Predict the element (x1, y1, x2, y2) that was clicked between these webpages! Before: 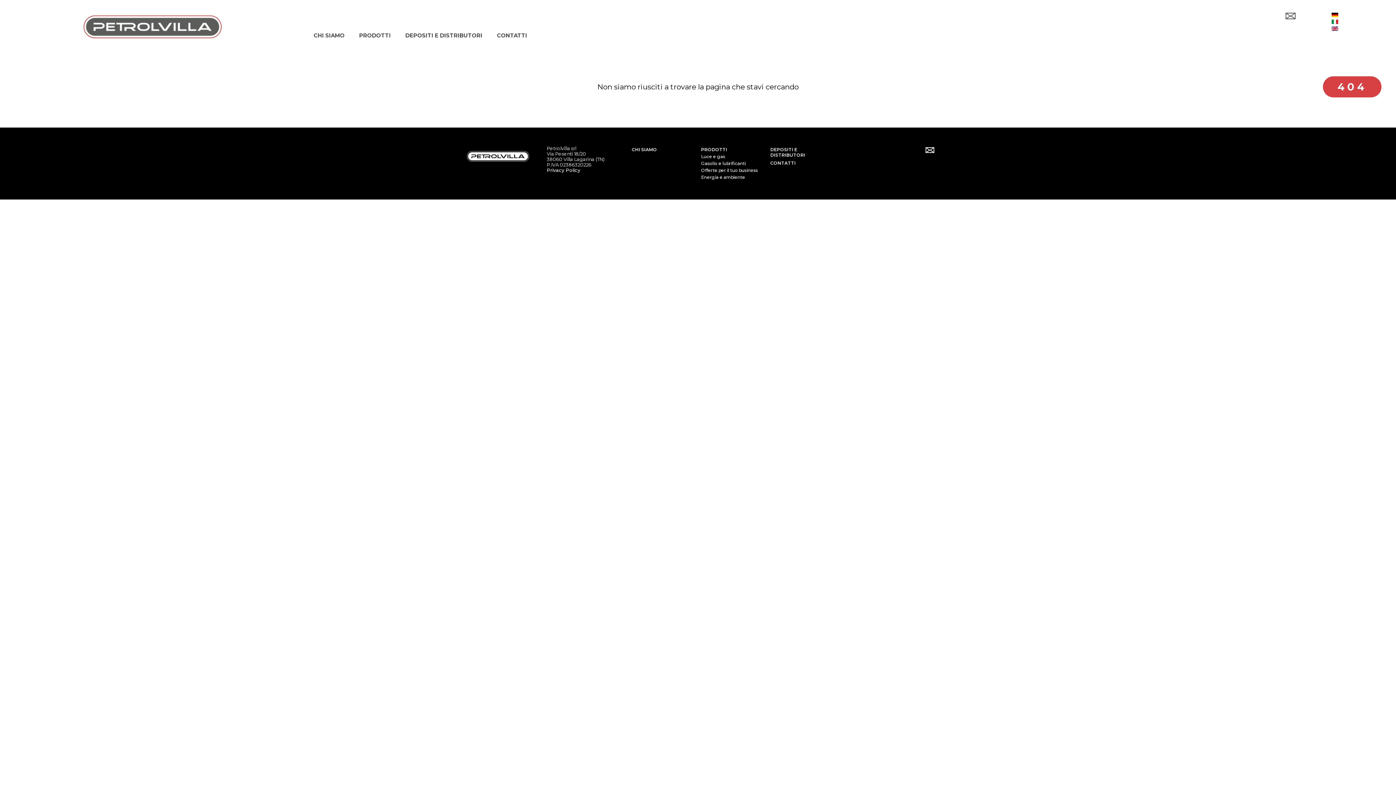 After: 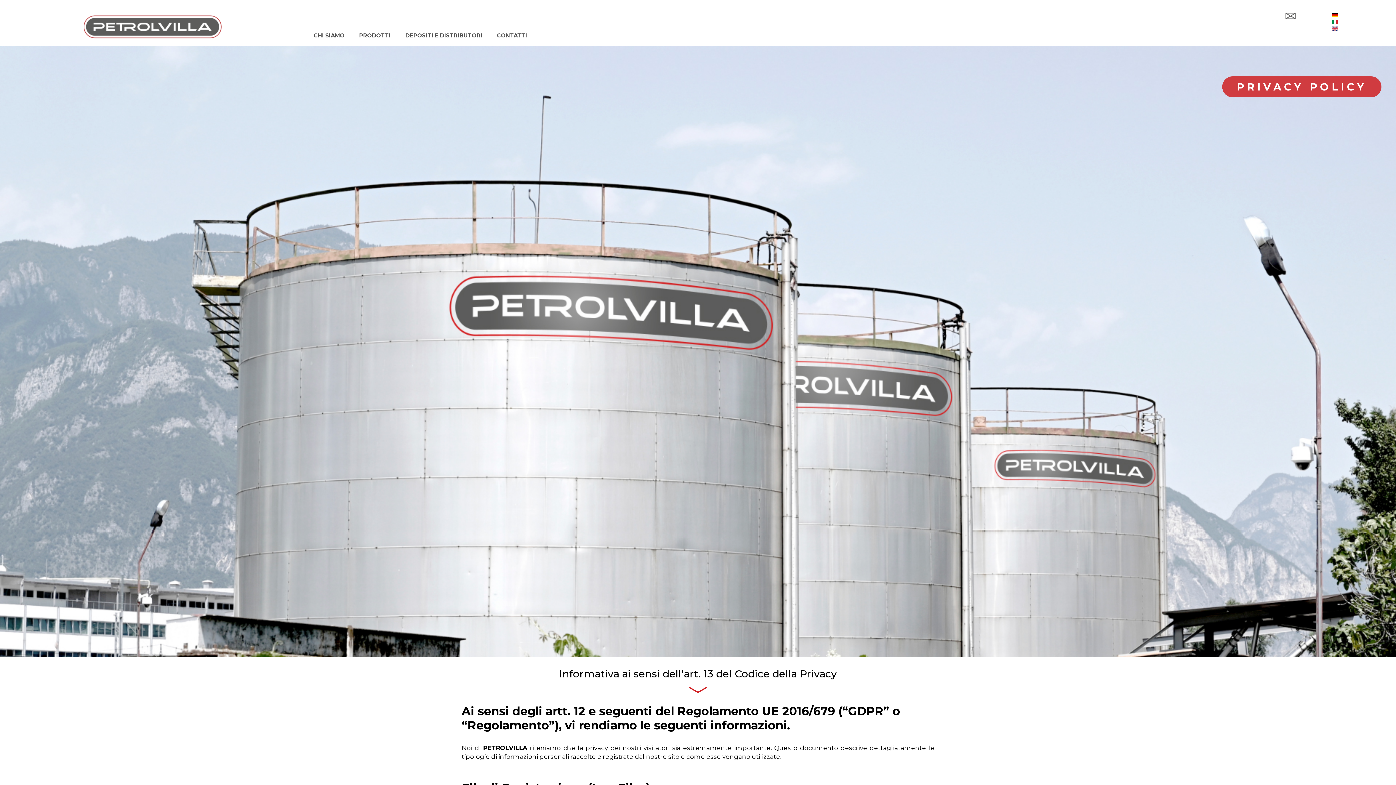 Action: bbox: (546, 167, 580, 173) label: Privacy Policy